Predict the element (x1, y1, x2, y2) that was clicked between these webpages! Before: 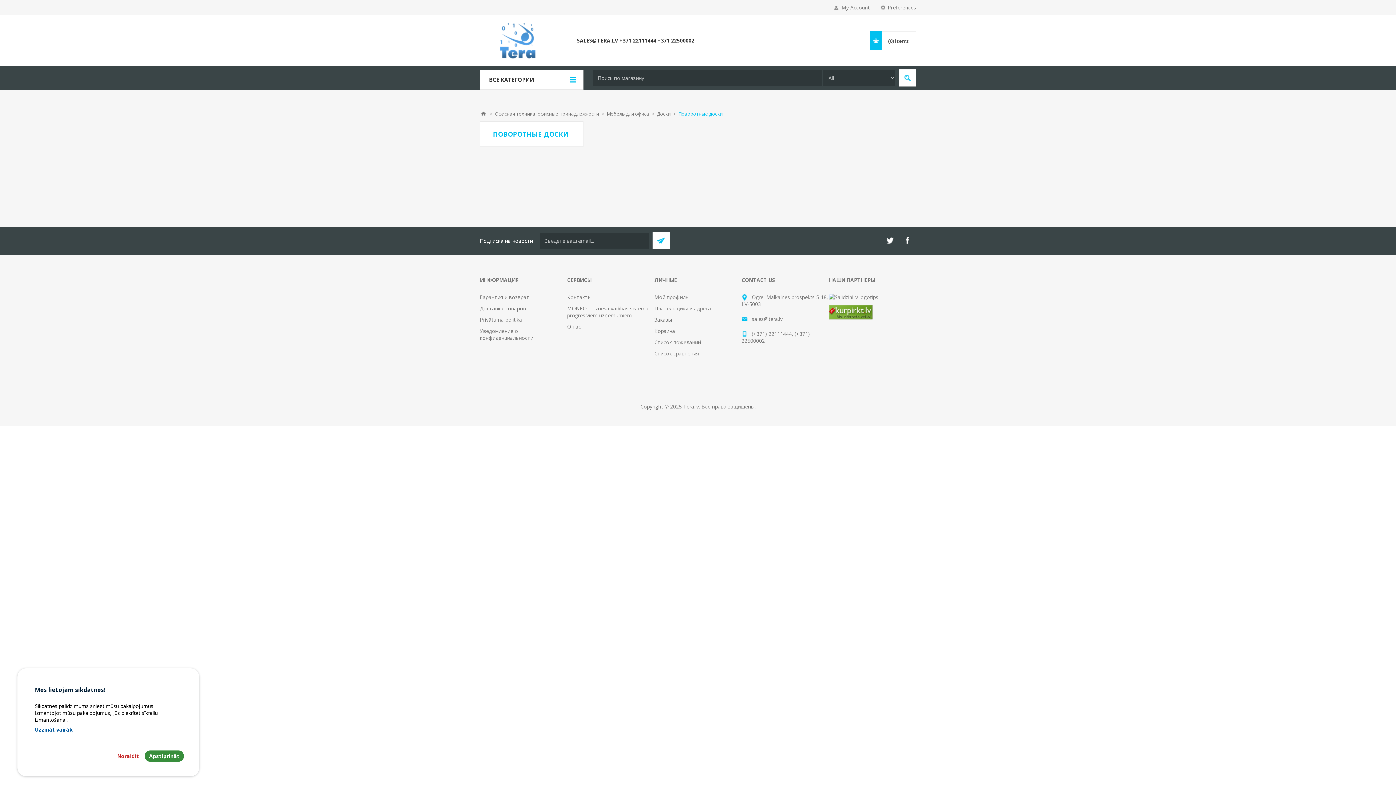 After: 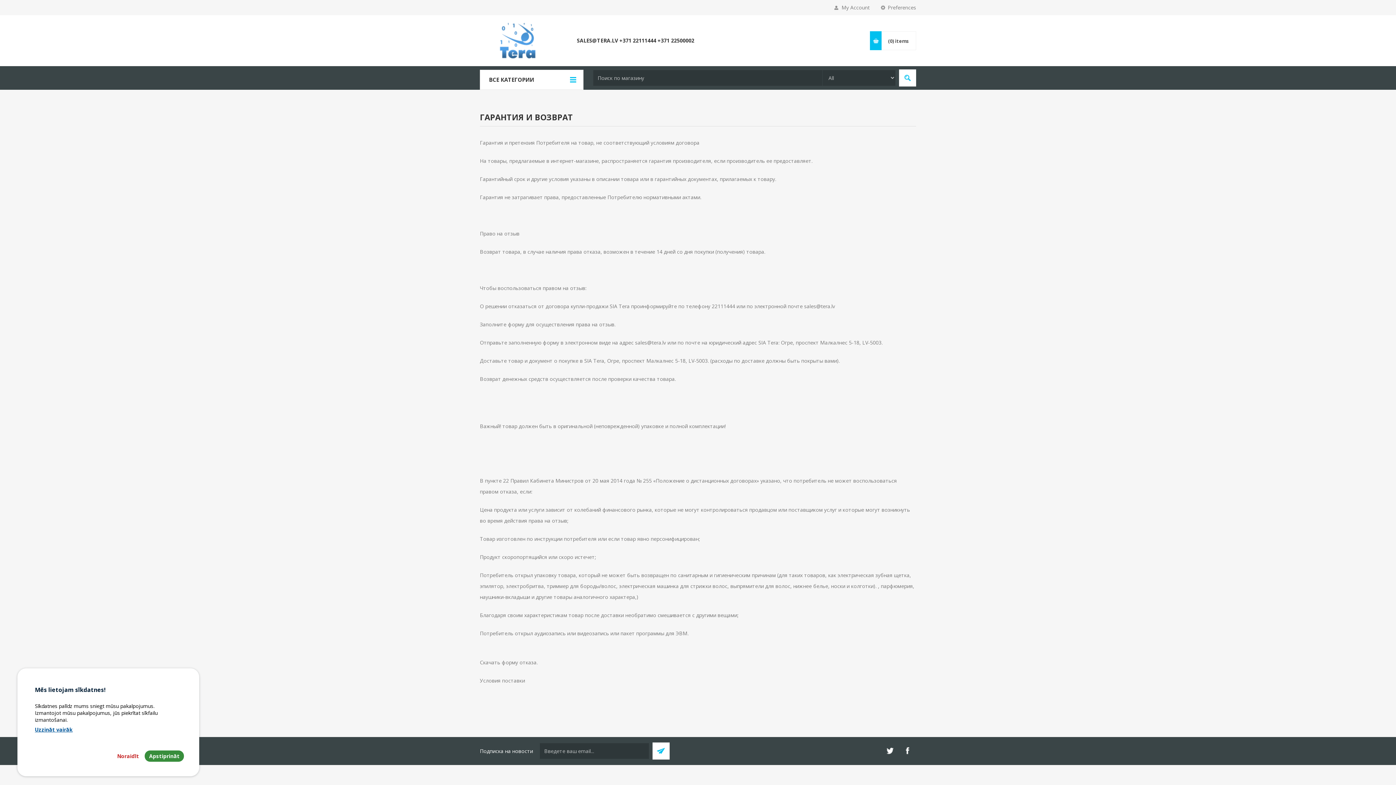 Action: label: Гарантия и возврат bbox: (480, 293, 529, 300)